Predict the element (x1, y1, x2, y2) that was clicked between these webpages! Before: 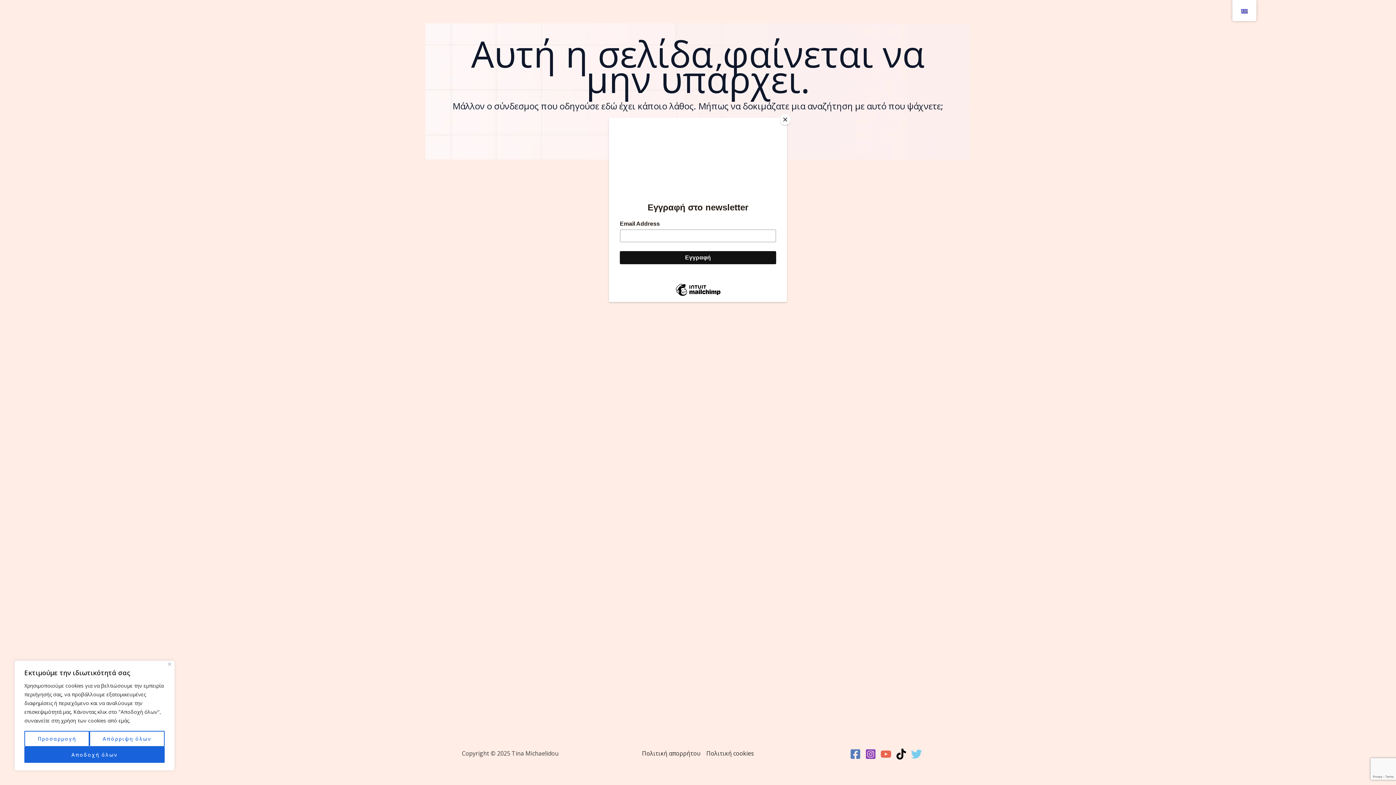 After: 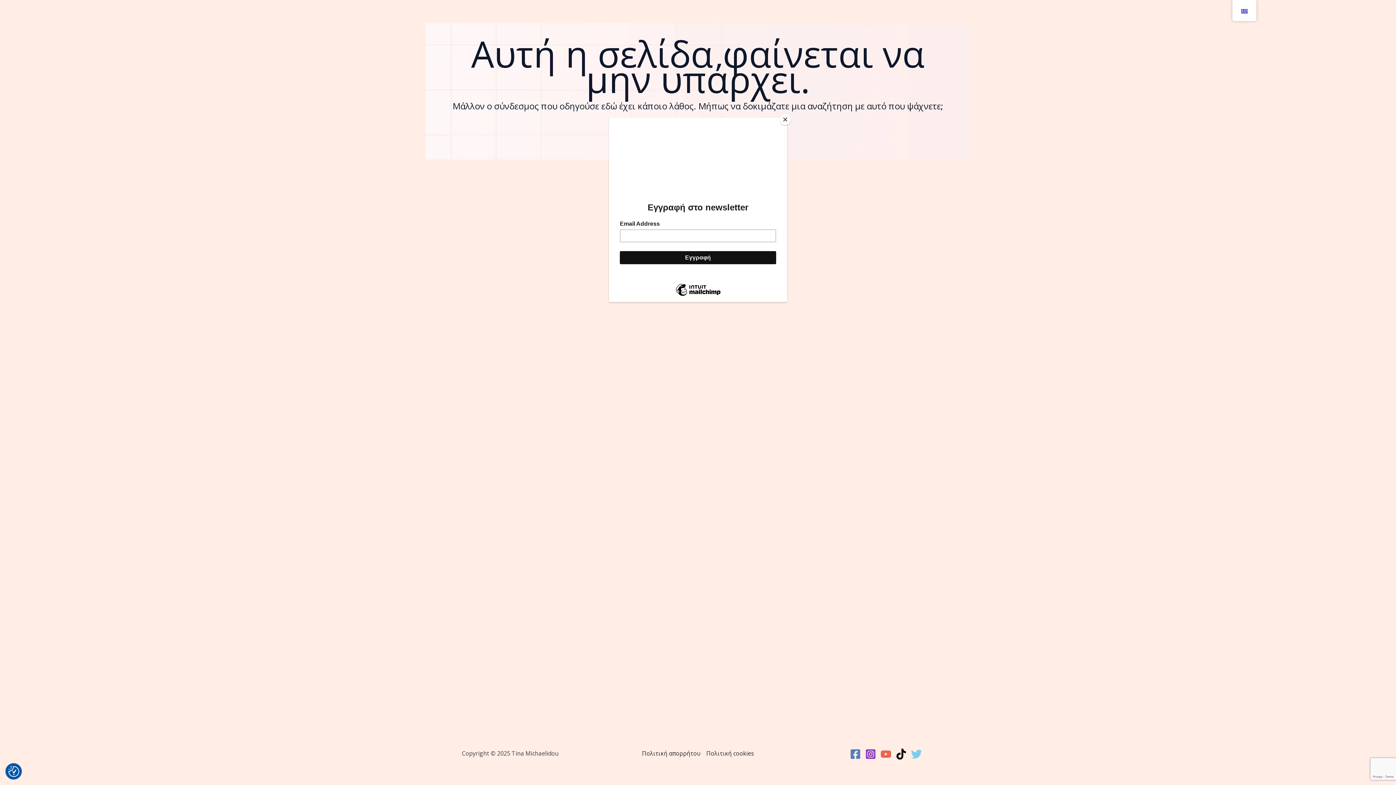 Action: label: Αποδοχή όλων bbox: (24, 747, 164, 763)